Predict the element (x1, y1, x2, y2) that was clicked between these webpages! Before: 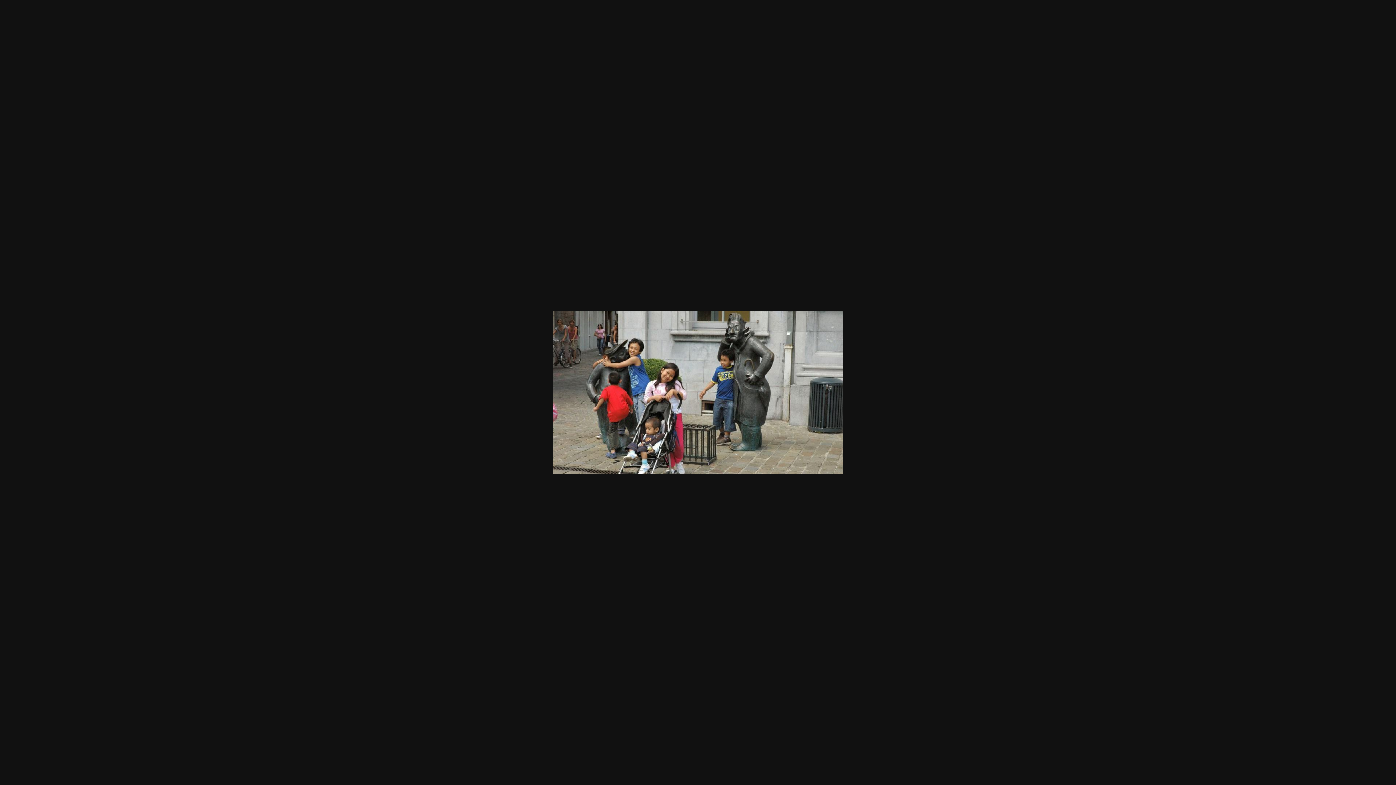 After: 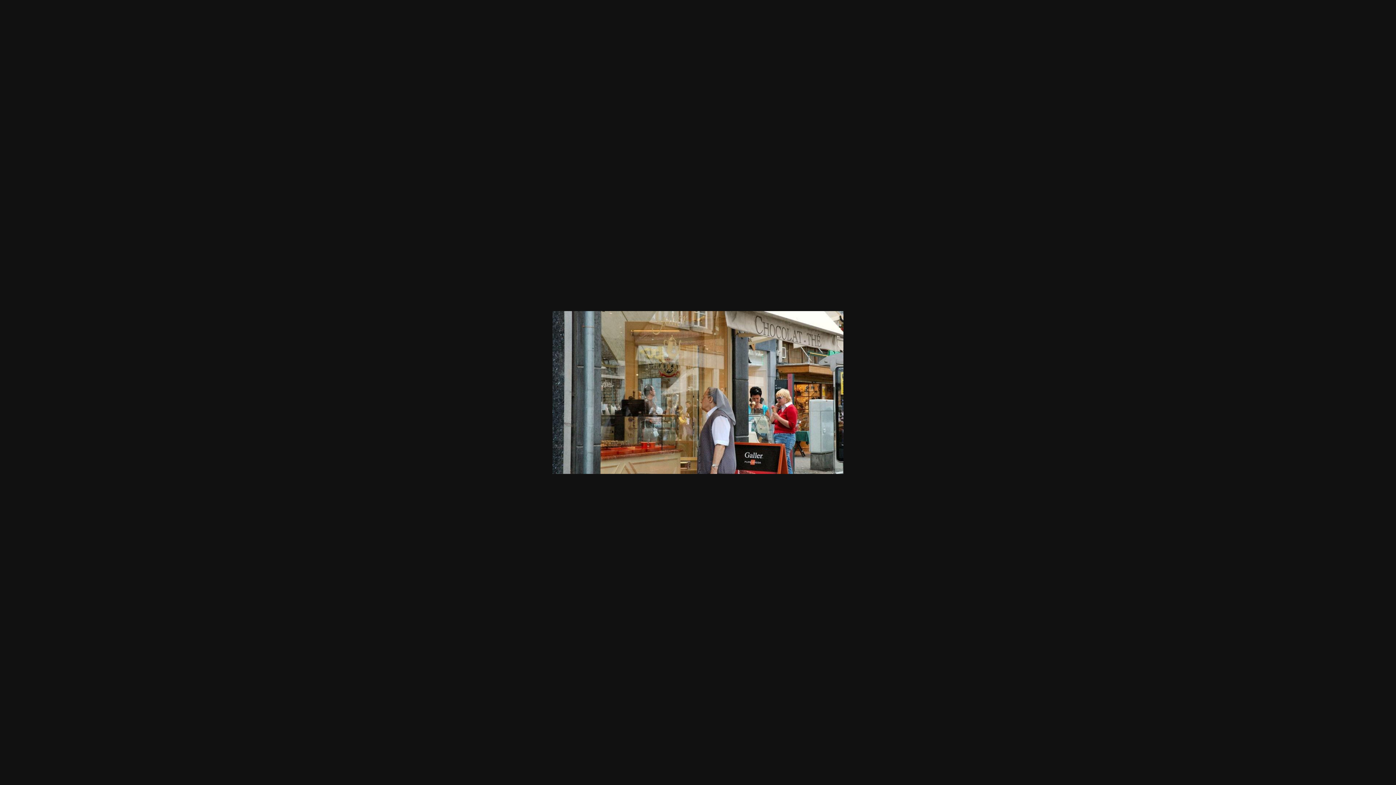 Action: bbox: (668, 0, 849, 785)